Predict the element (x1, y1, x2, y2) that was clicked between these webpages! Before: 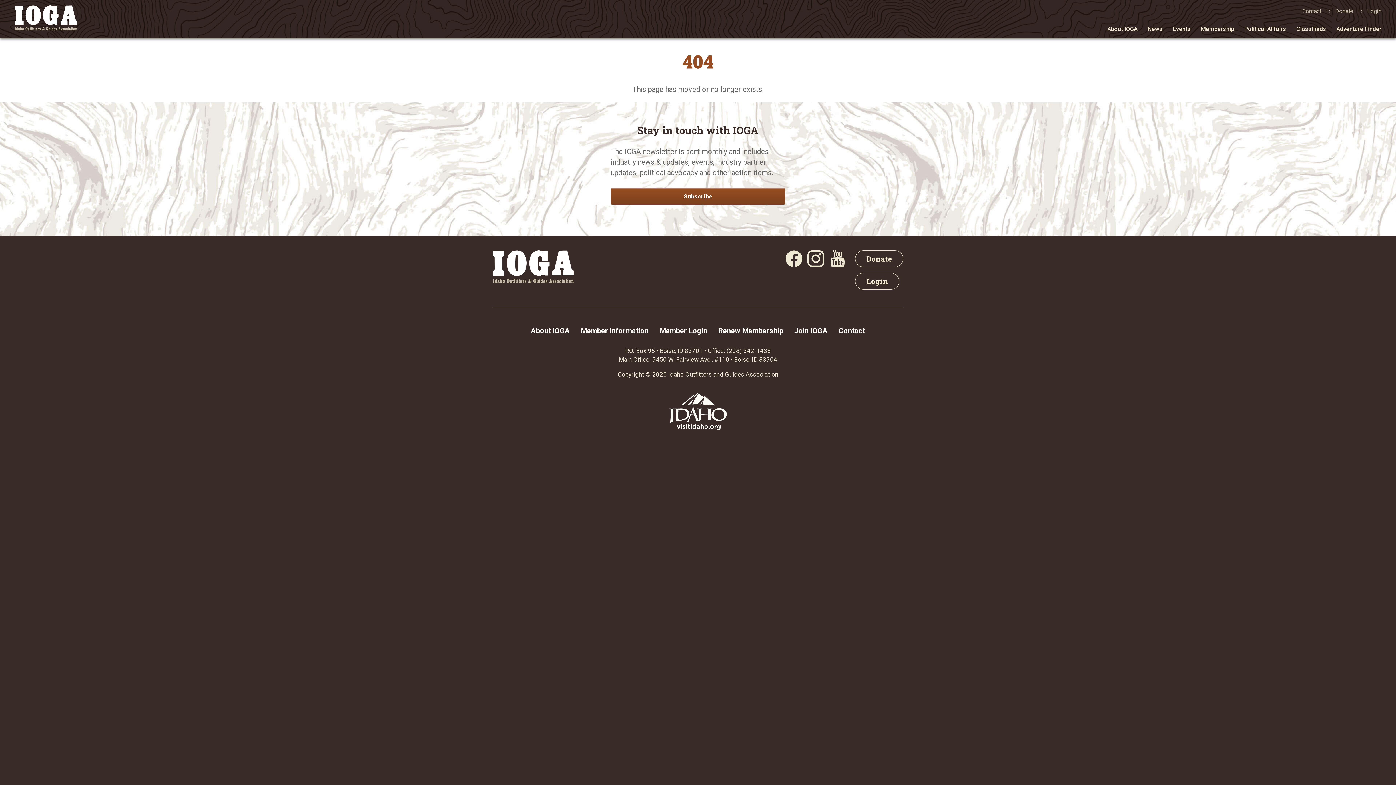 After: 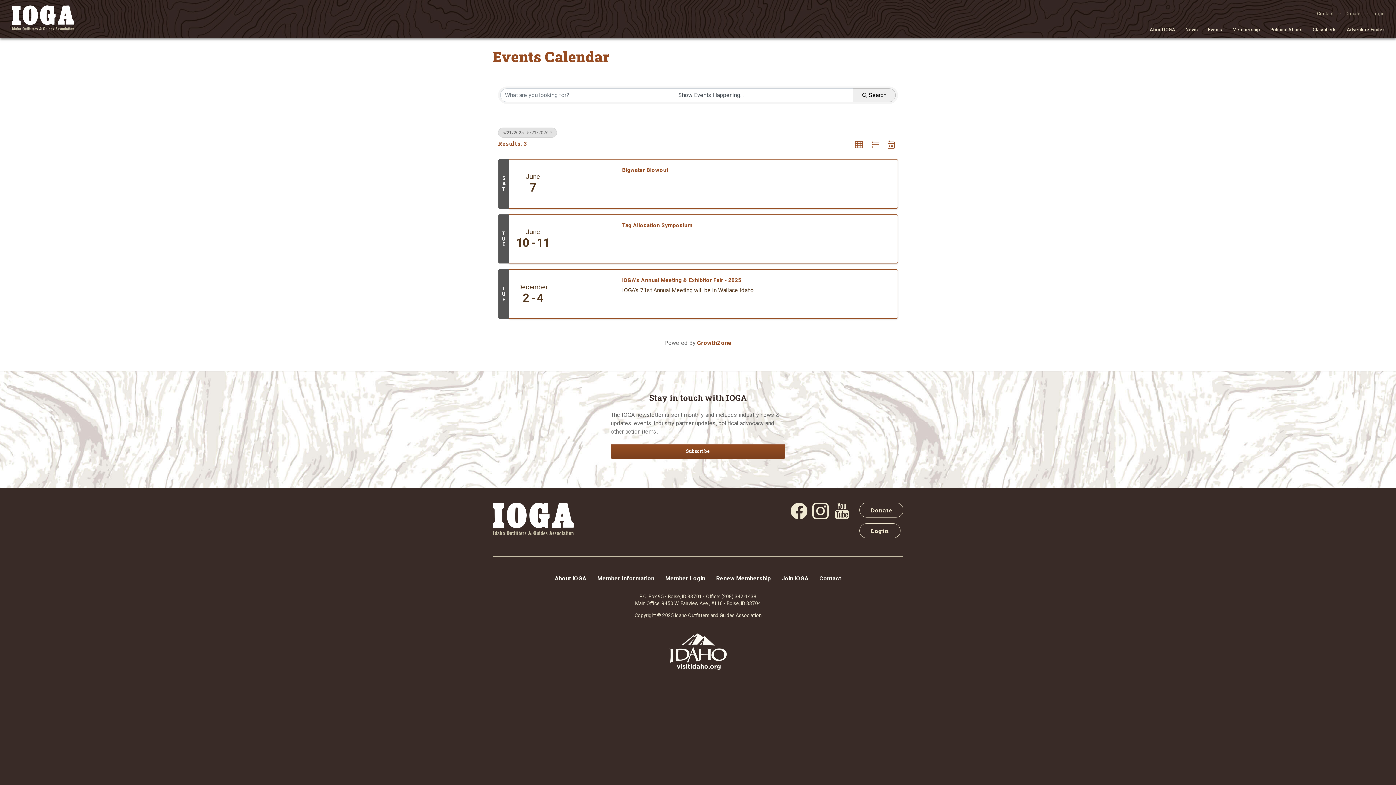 Action: label: Events bbox: (1173, 20, 1190, 32)